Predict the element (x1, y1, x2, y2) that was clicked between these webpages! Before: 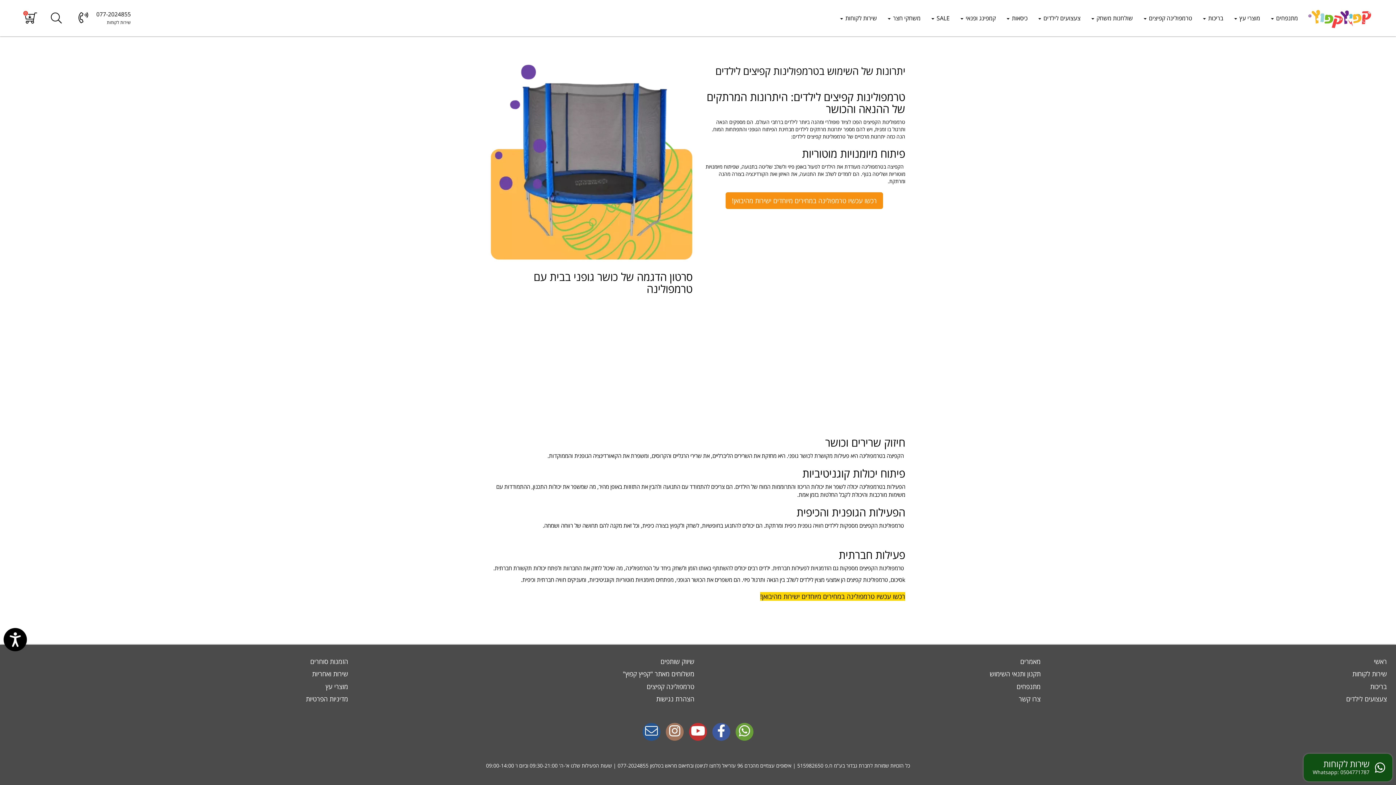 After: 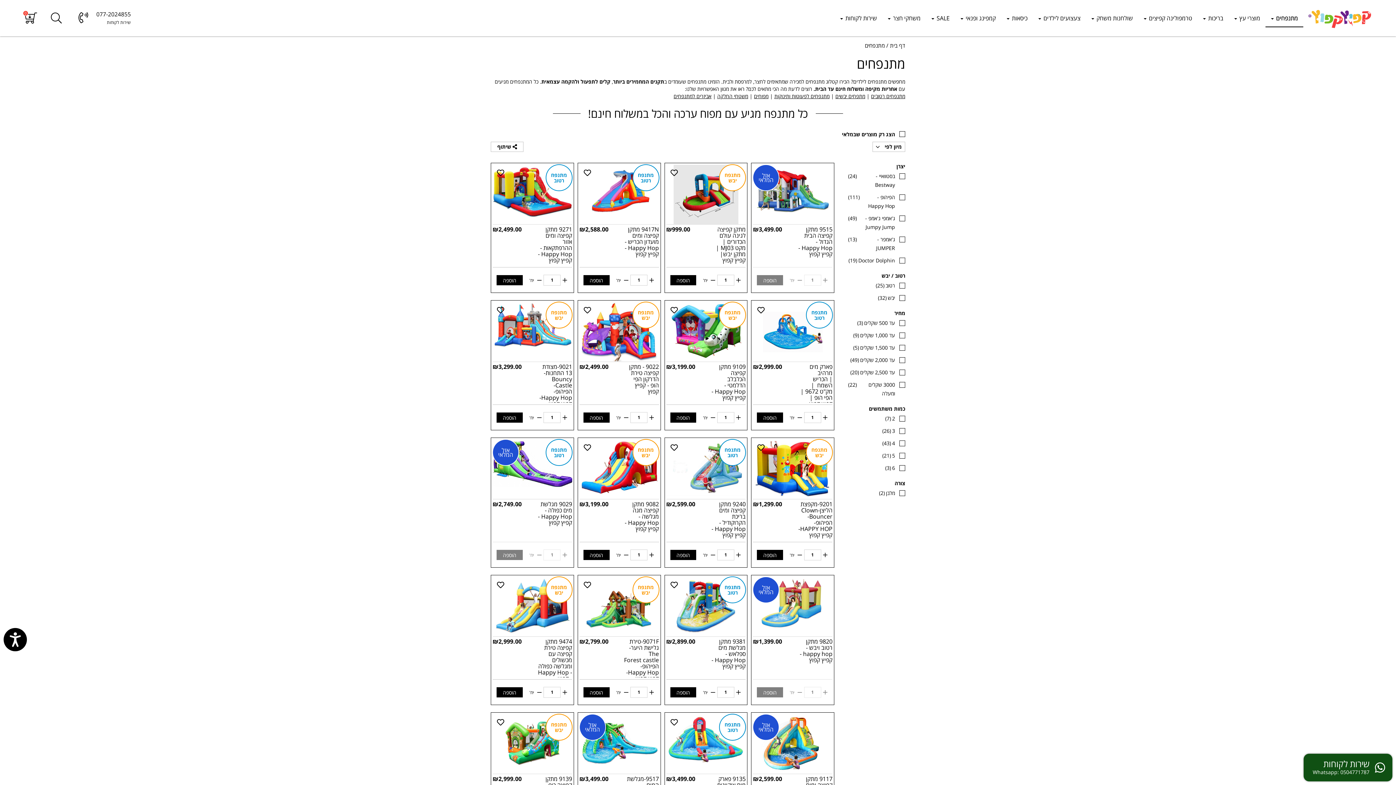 Action: label: מתנפחים  bbox: (1015, 682, 1040, 691)